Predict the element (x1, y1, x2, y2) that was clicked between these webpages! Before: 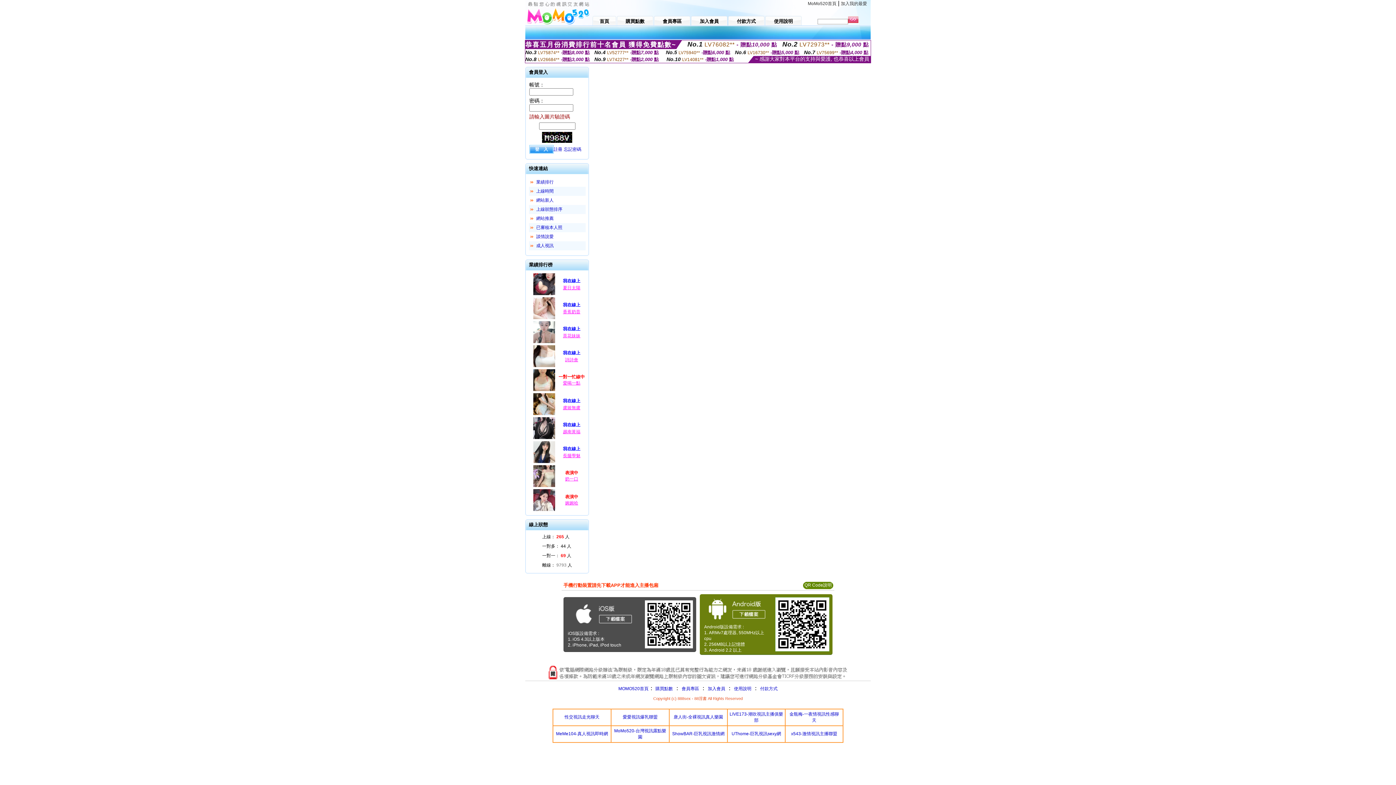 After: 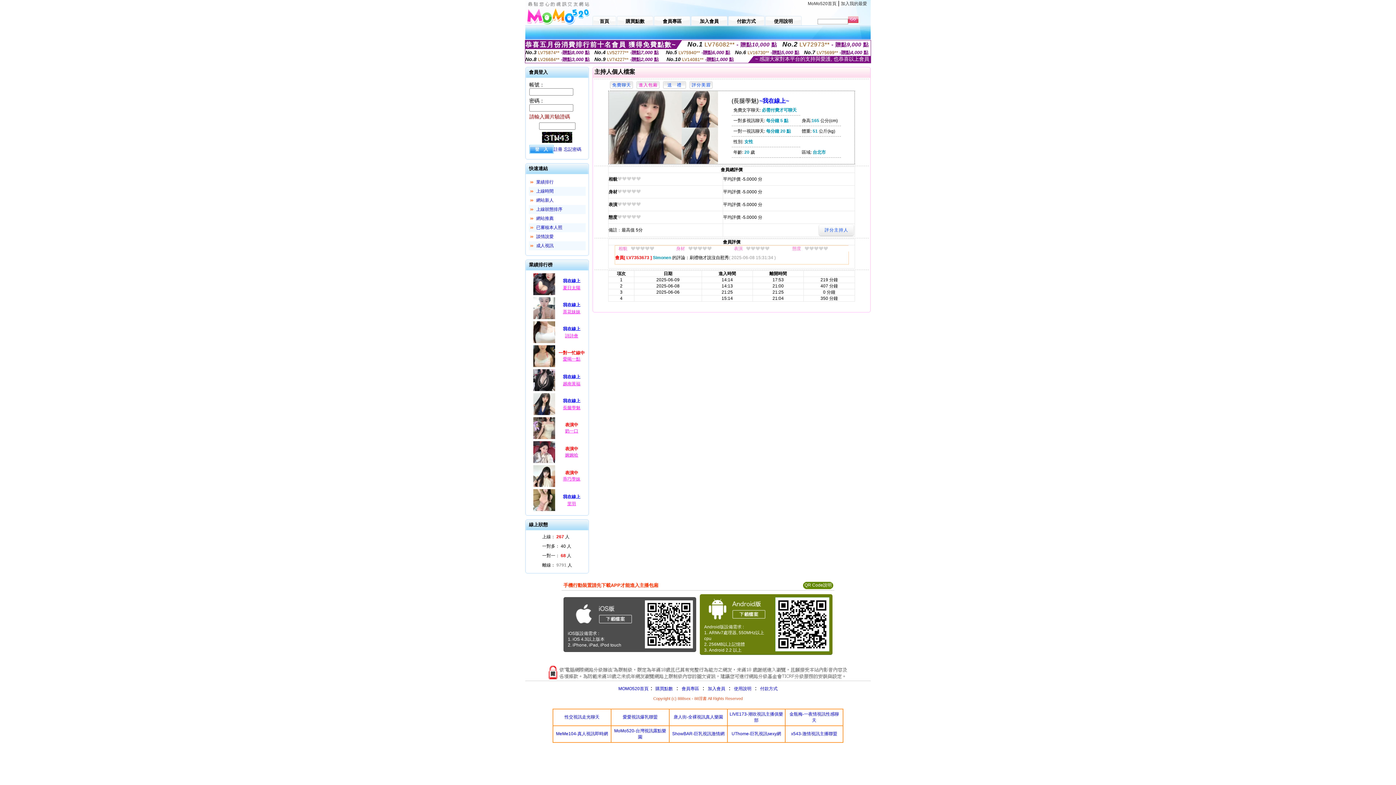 Action: label: 長腿學魅 bbox: (563, 453, 580, 458)